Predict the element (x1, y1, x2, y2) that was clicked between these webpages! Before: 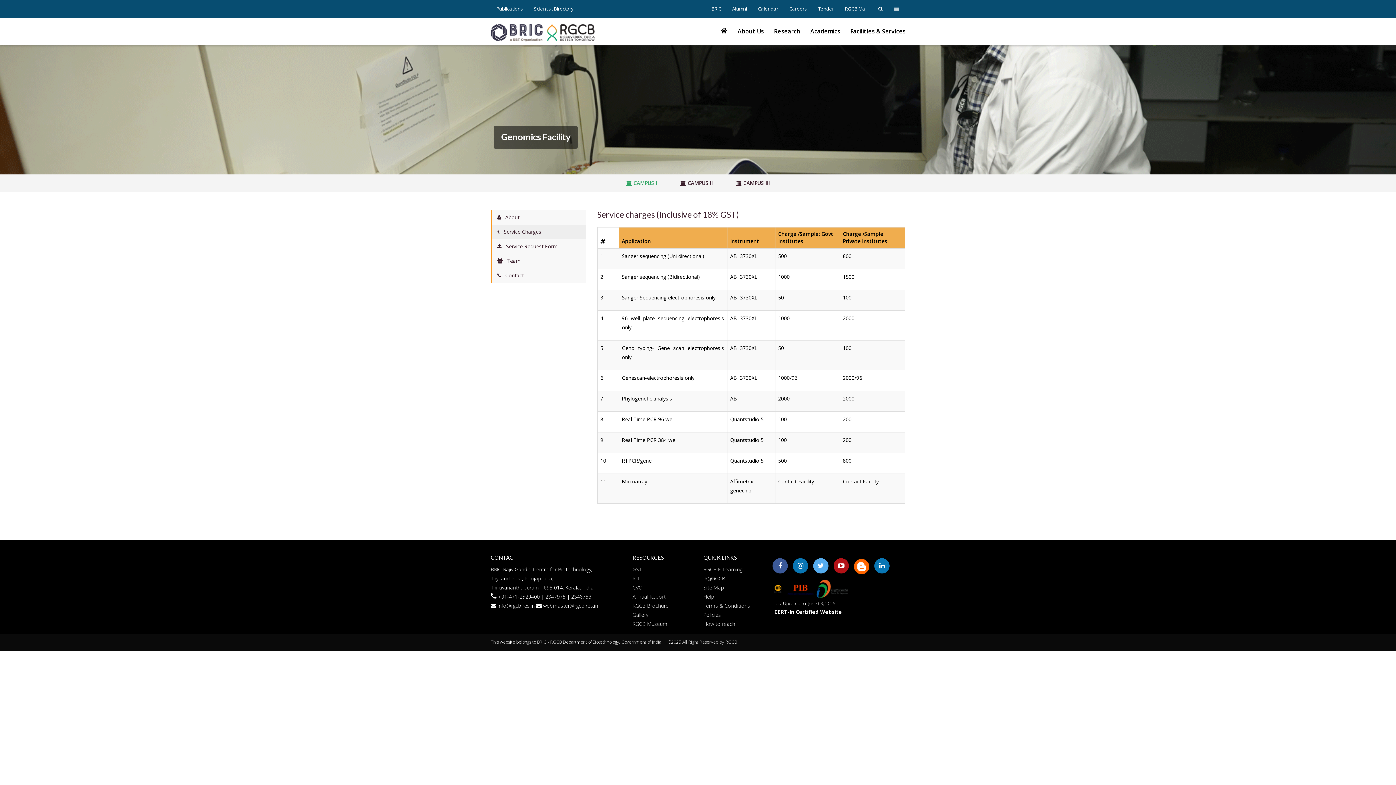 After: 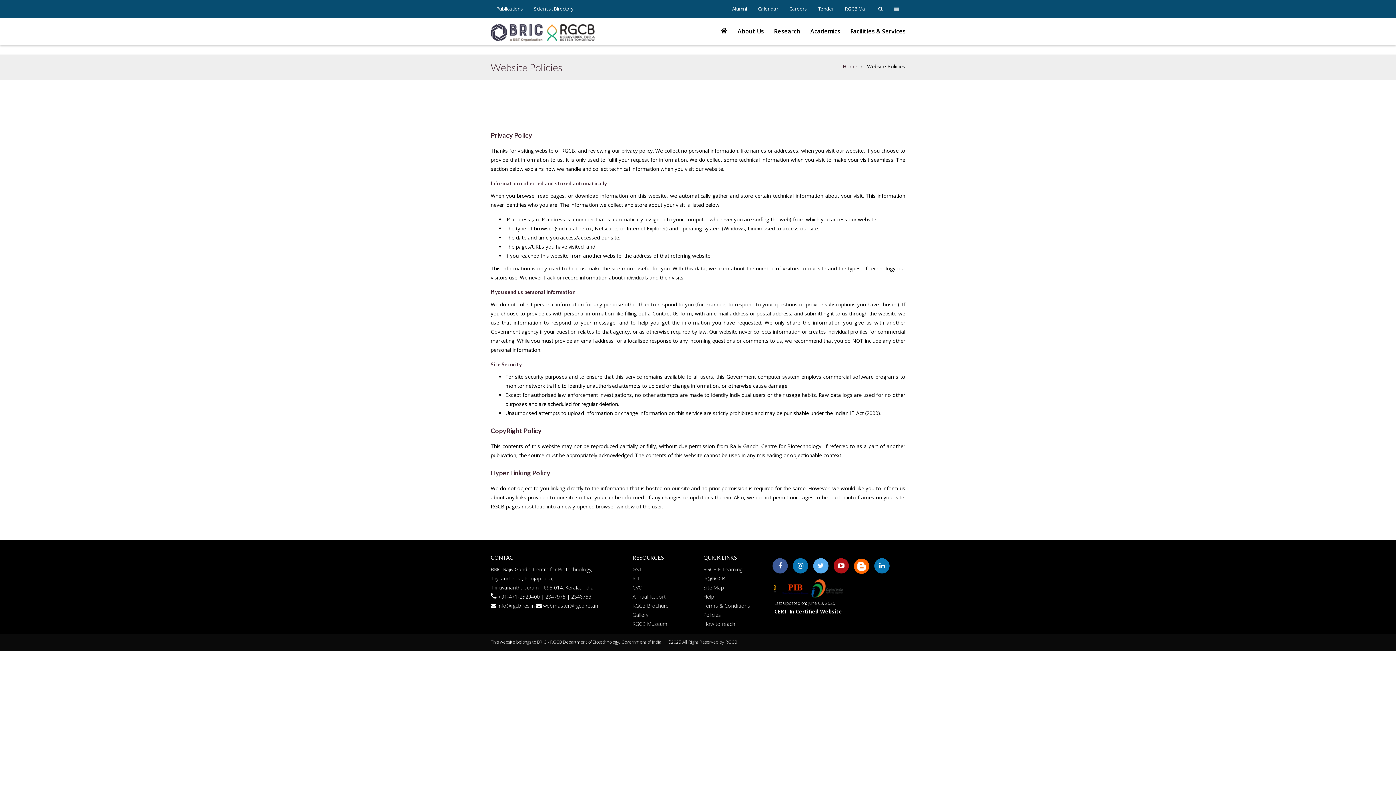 Action: label: Policies bbox: (703, 611, 721, 618)